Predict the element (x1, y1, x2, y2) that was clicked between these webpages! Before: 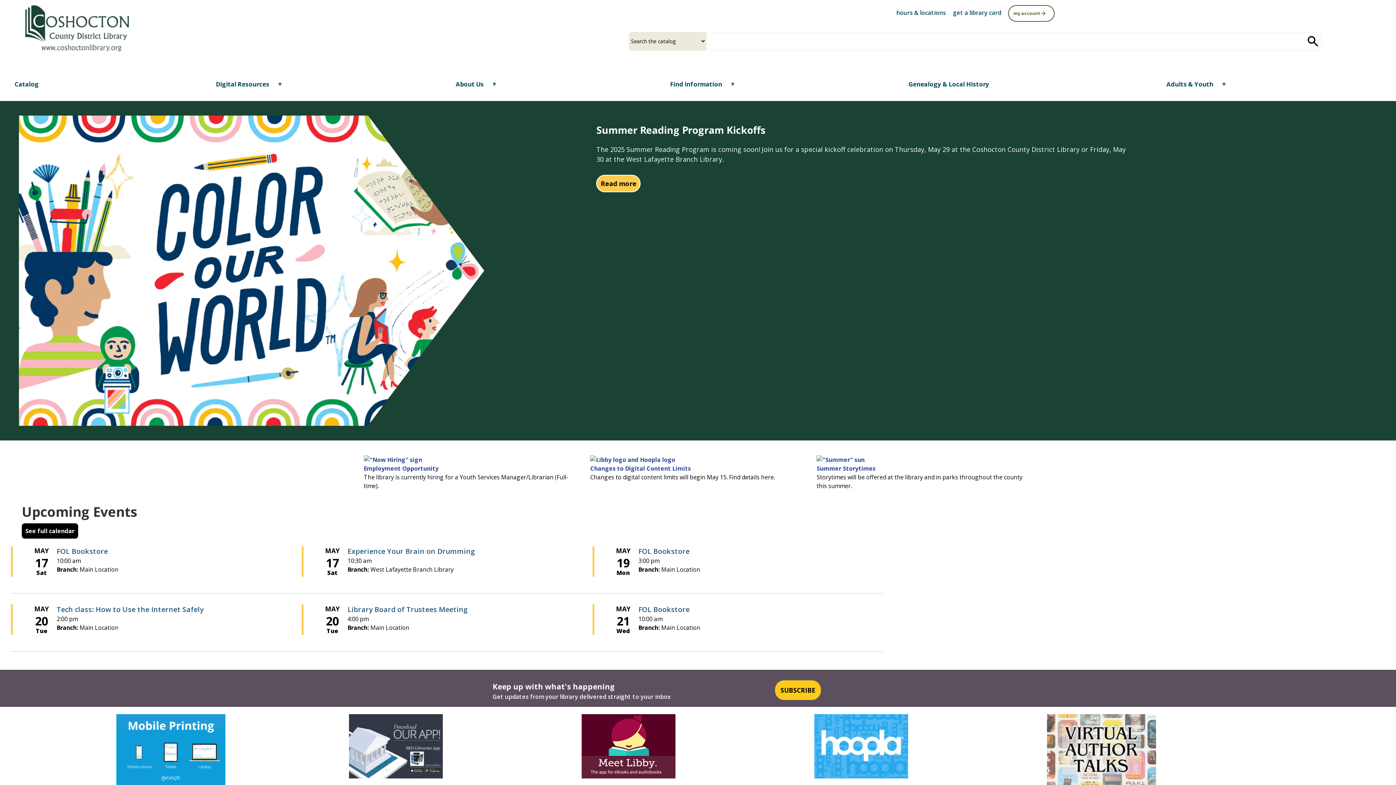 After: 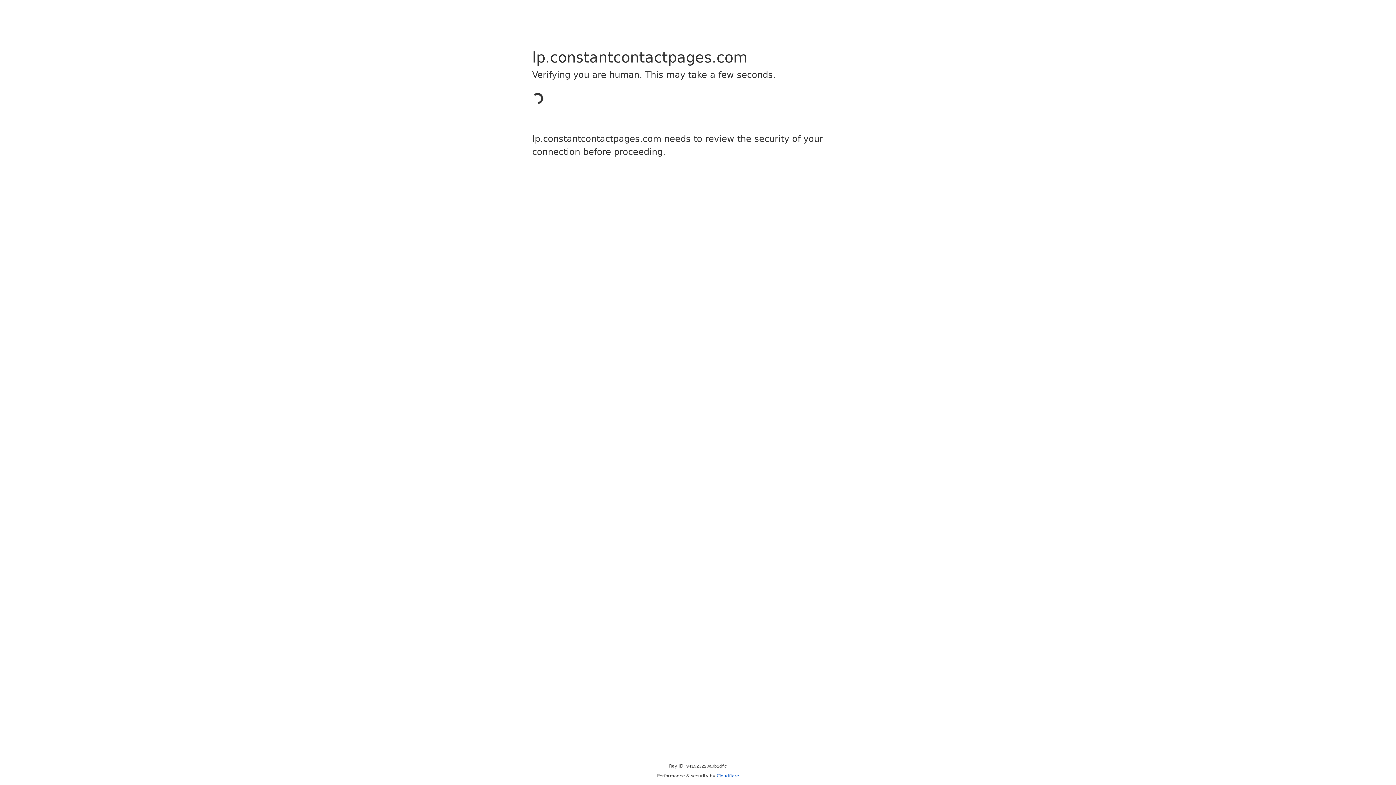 Action: label: SUBSCRIBE bbox: (775, 680, 821, 700)